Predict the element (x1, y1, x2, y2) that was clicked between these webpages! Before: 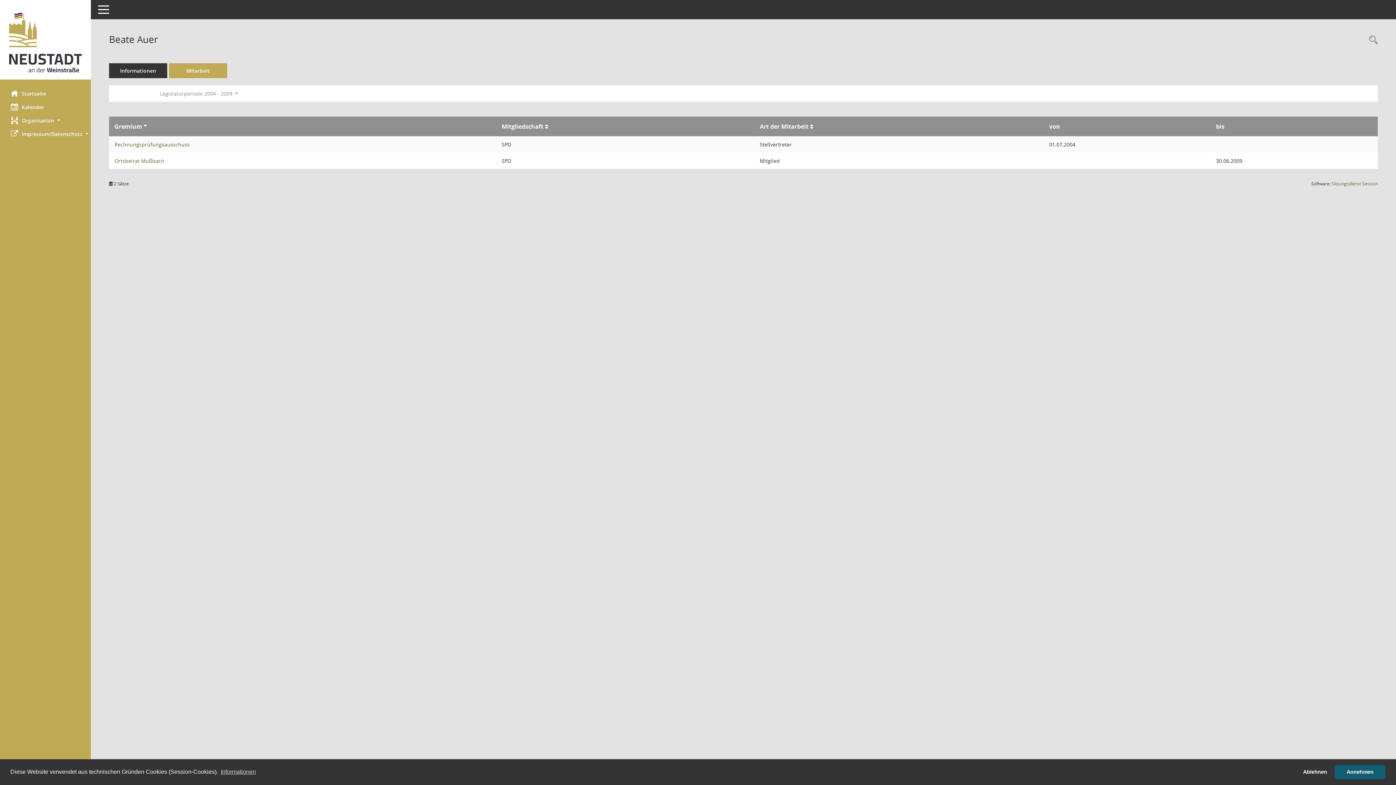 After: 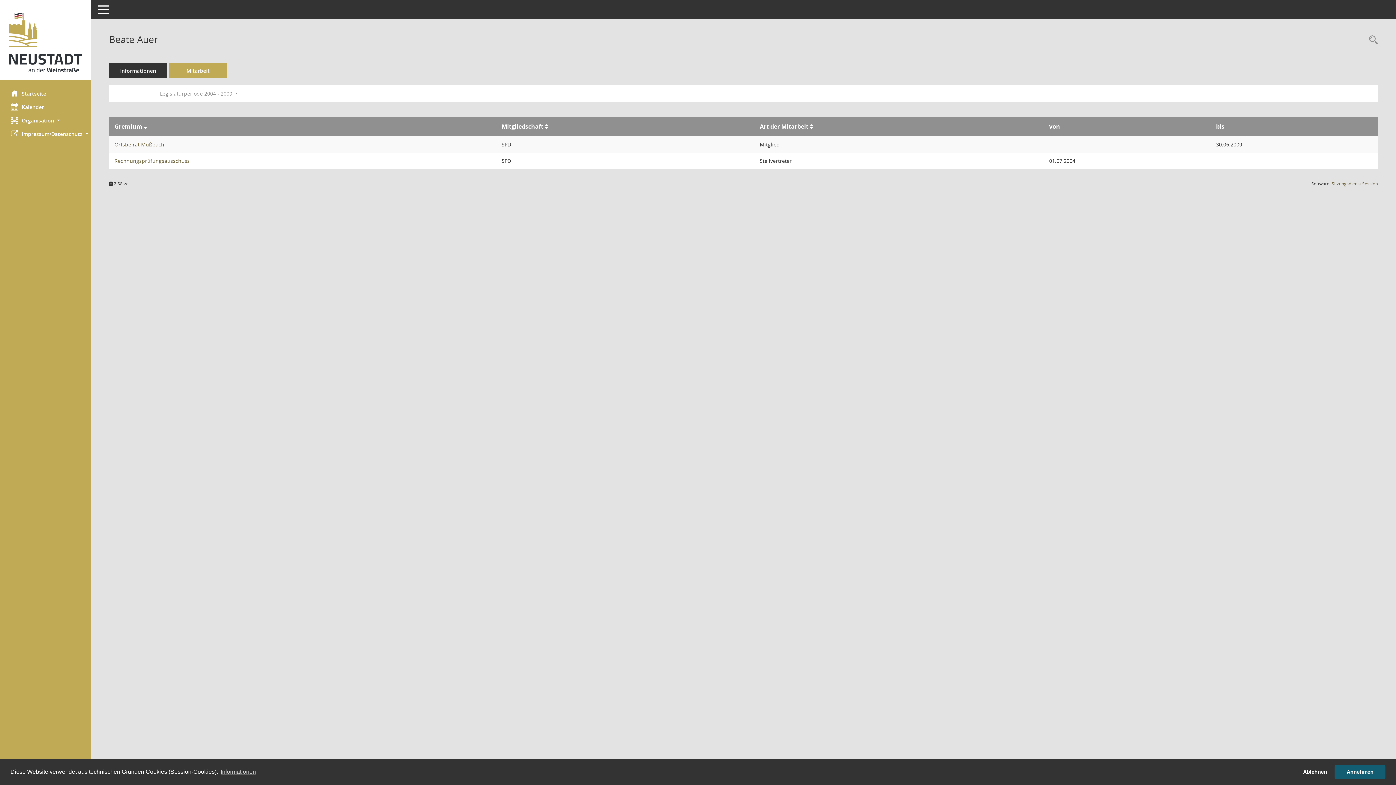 Action: label: Mitarbeit bbox: (169, 63, 227, 78)